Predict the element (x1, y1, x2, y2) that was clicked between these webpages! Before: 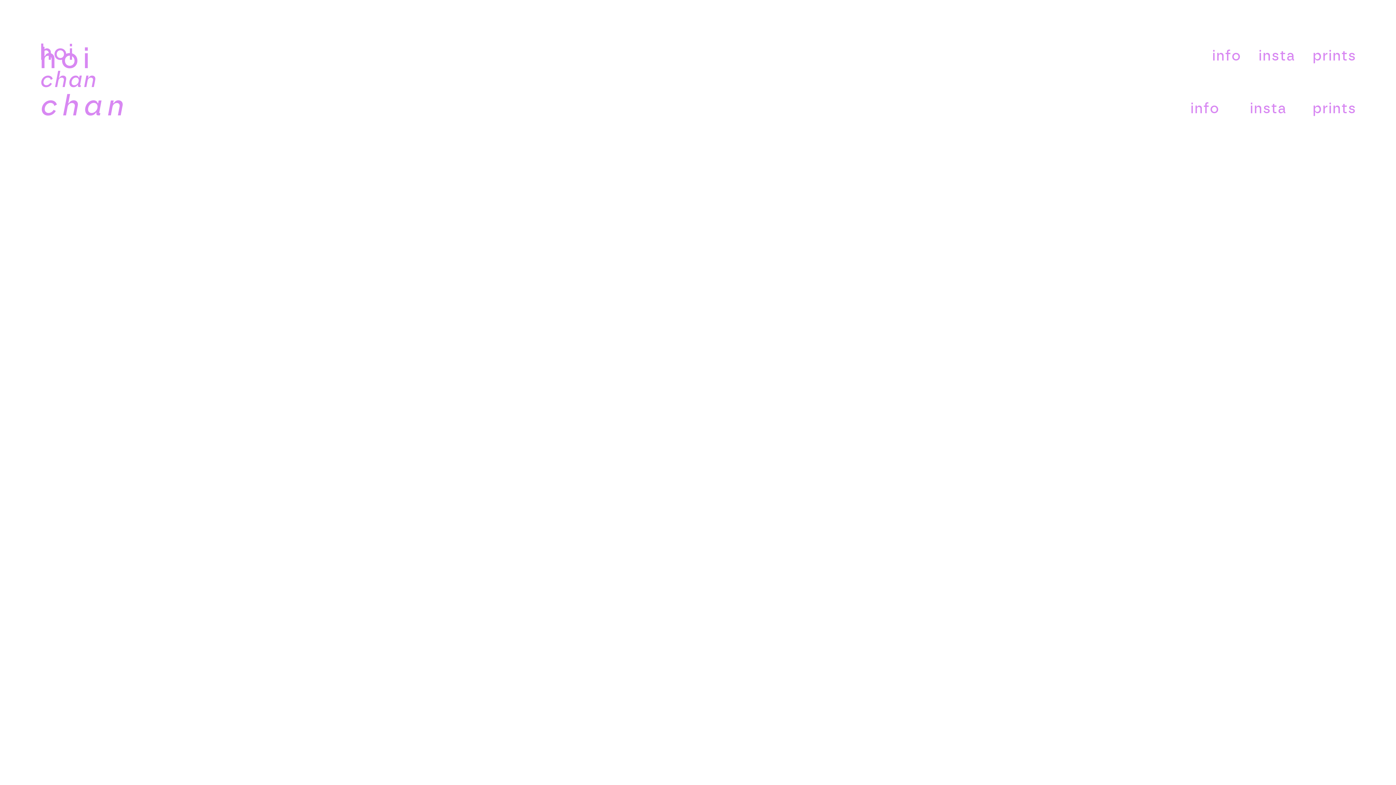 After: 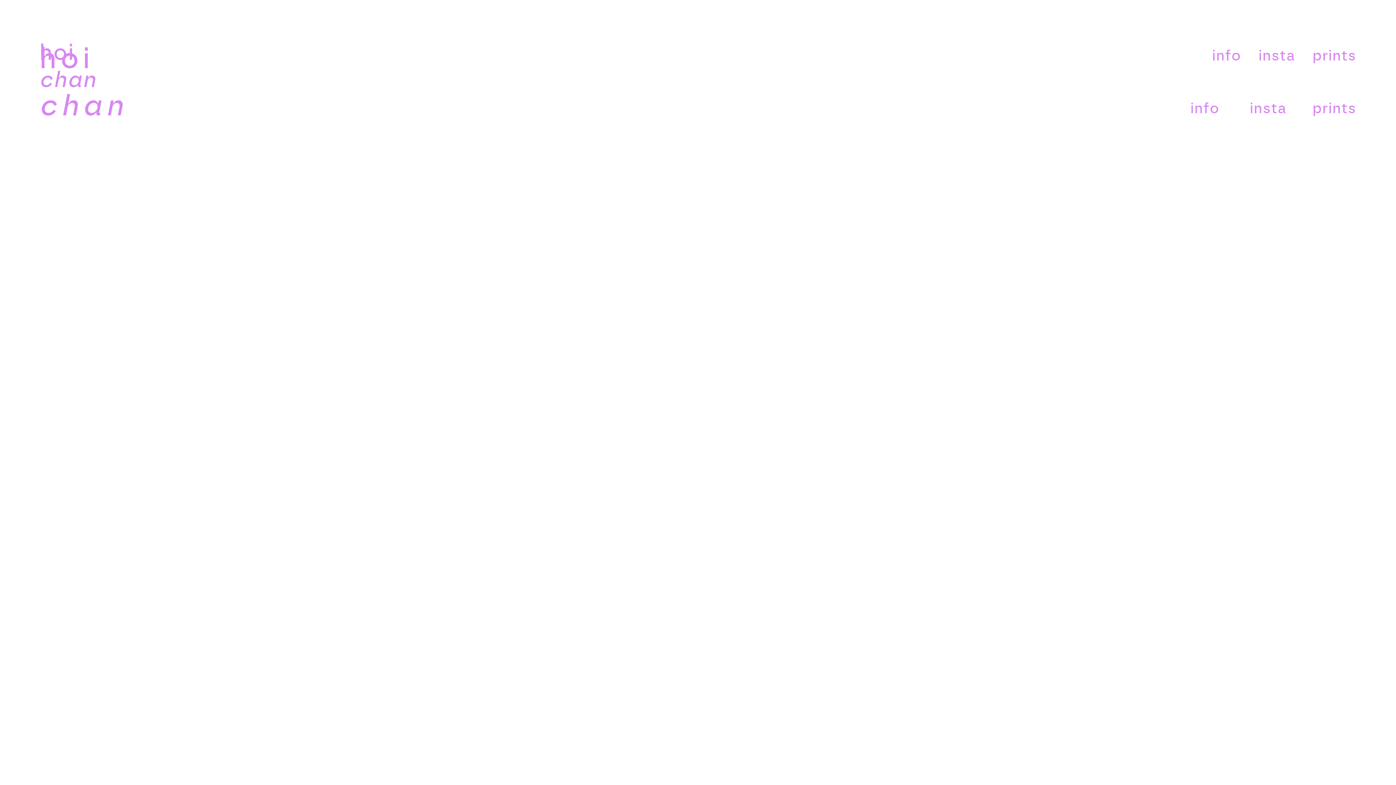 Action: label: prints bbox: (1312, 99, 1356, 116)